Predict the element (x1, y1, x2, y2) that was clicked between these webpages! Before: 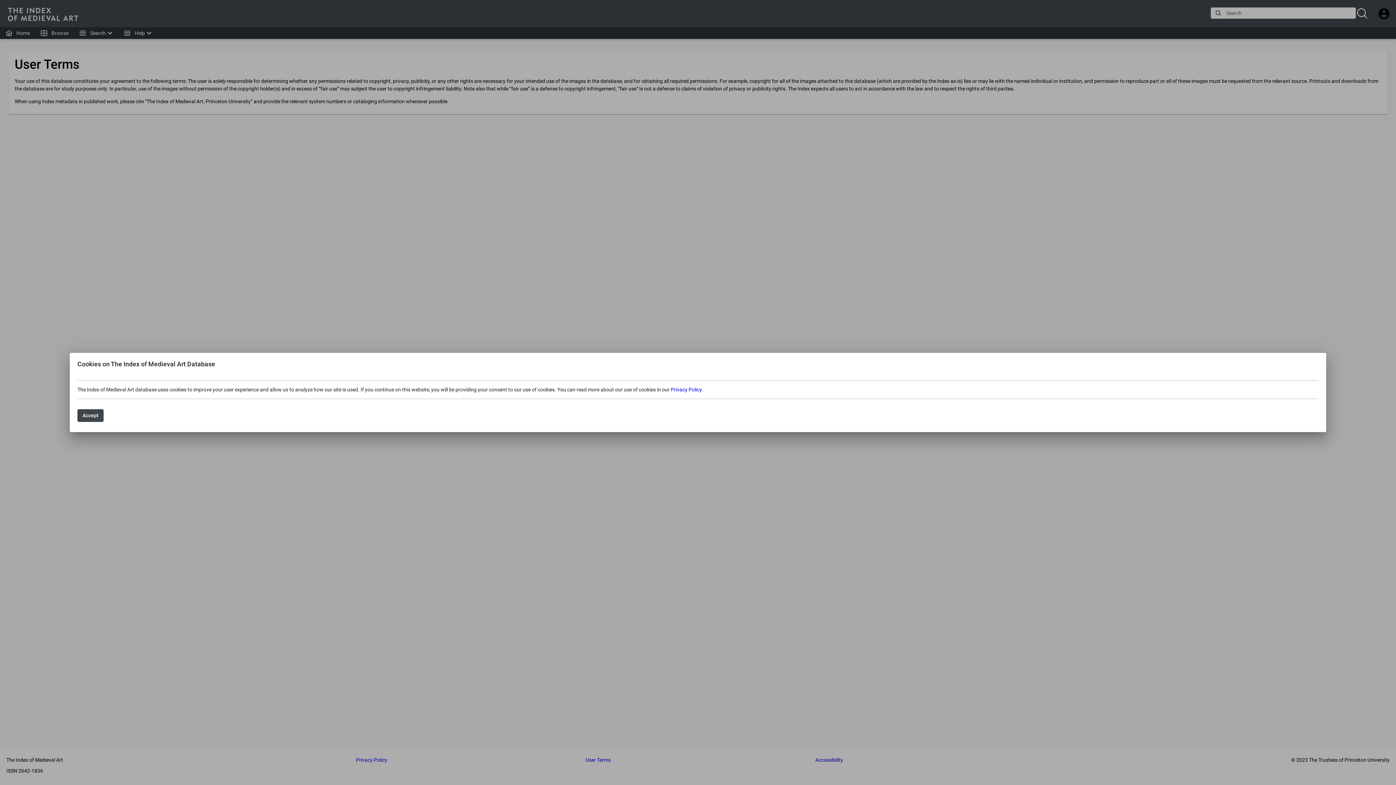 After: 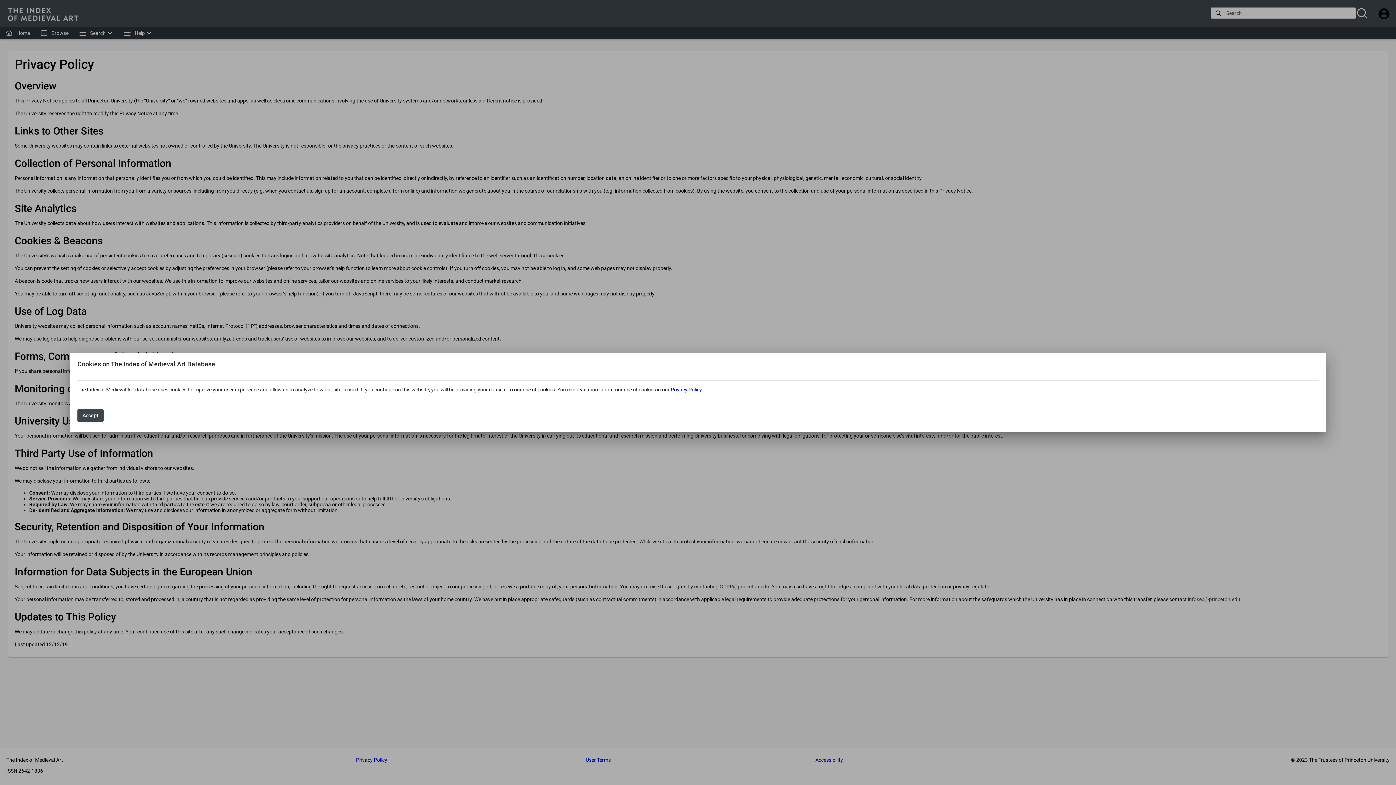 Action: label: Privacy Policy bbox: (670, 386, 701, 392)